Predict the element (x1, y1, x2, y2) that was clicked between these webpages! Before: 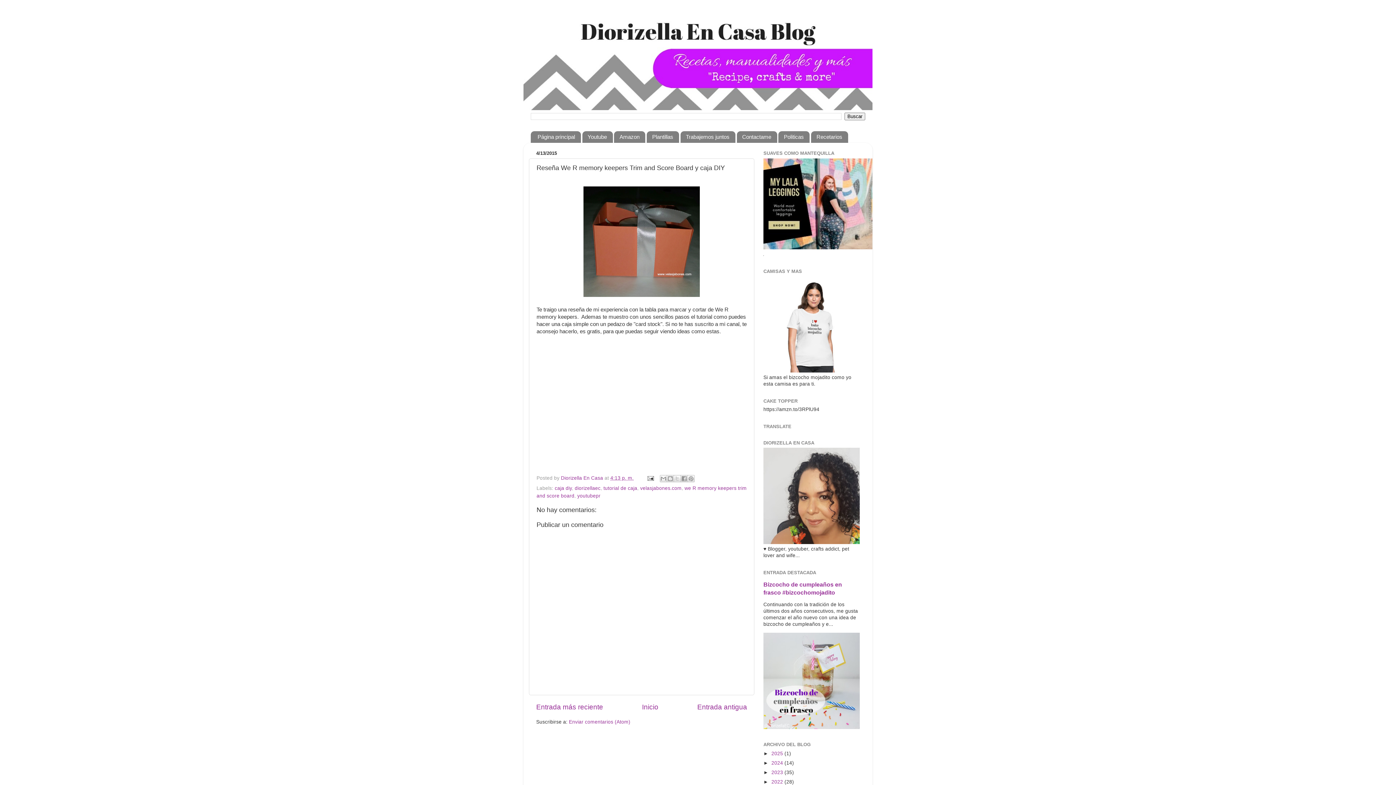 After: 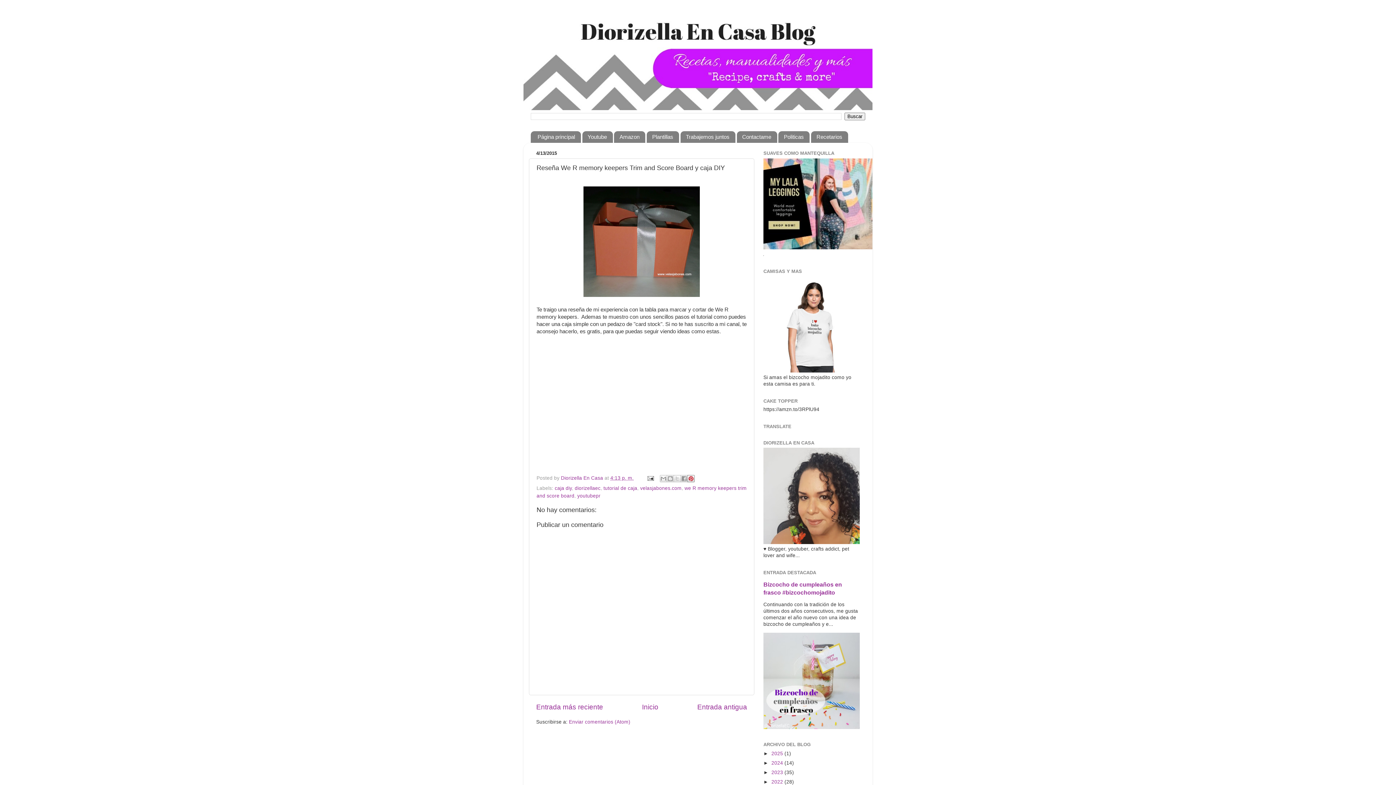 Action: label: Compartir en Pinterest bbox: (687, 475, 695, 482)